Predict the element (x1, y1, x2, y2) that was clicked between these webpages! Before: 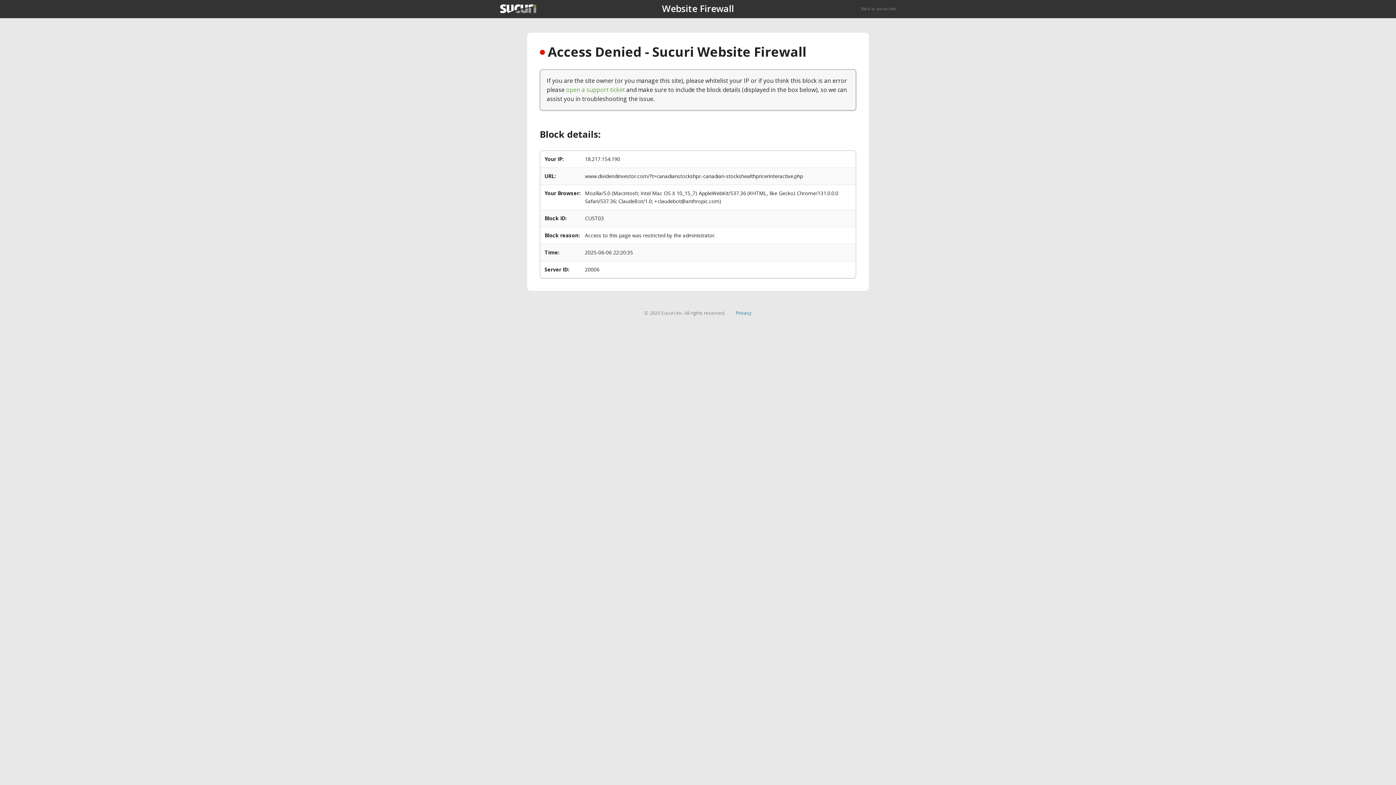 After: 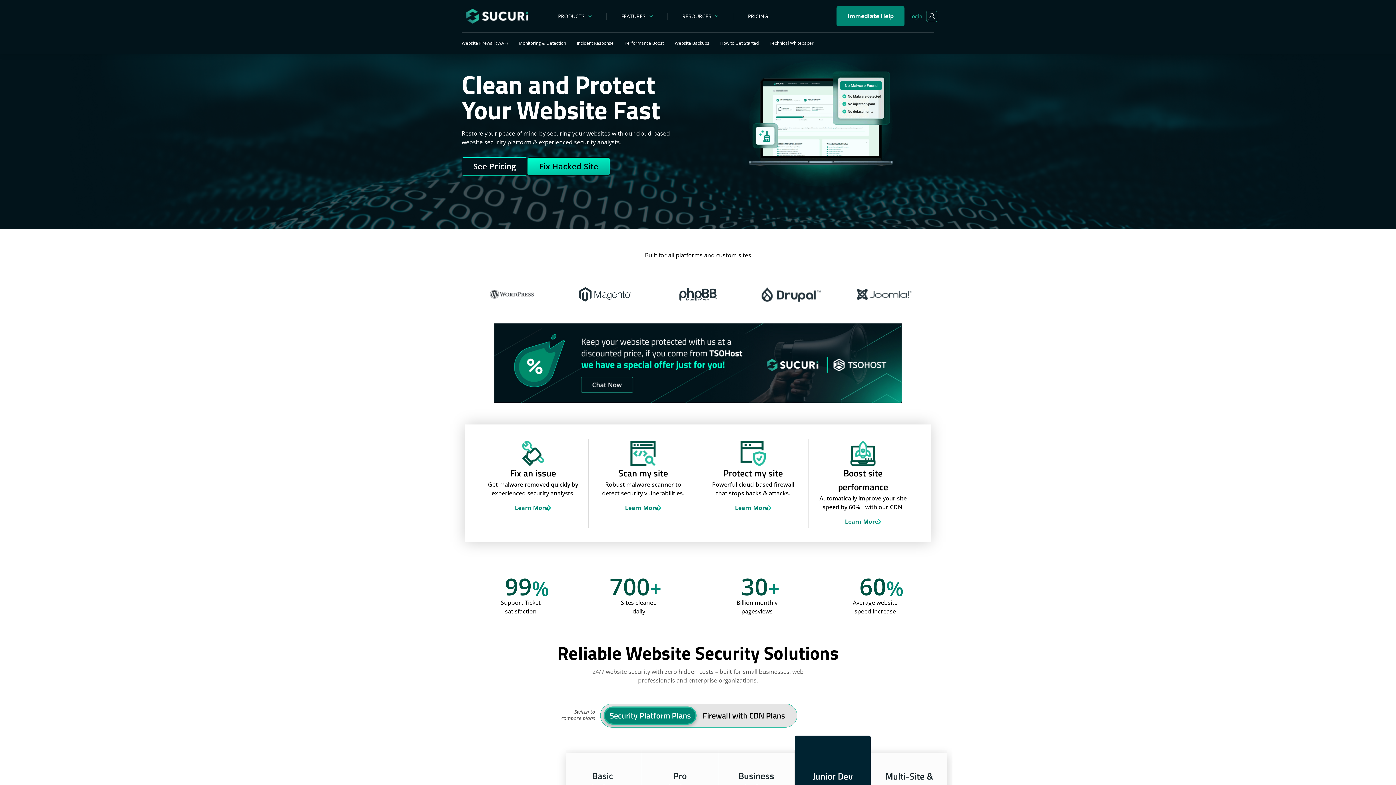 Action: bbox: (861, 5, 896, 11) label: Back to sucuri.net